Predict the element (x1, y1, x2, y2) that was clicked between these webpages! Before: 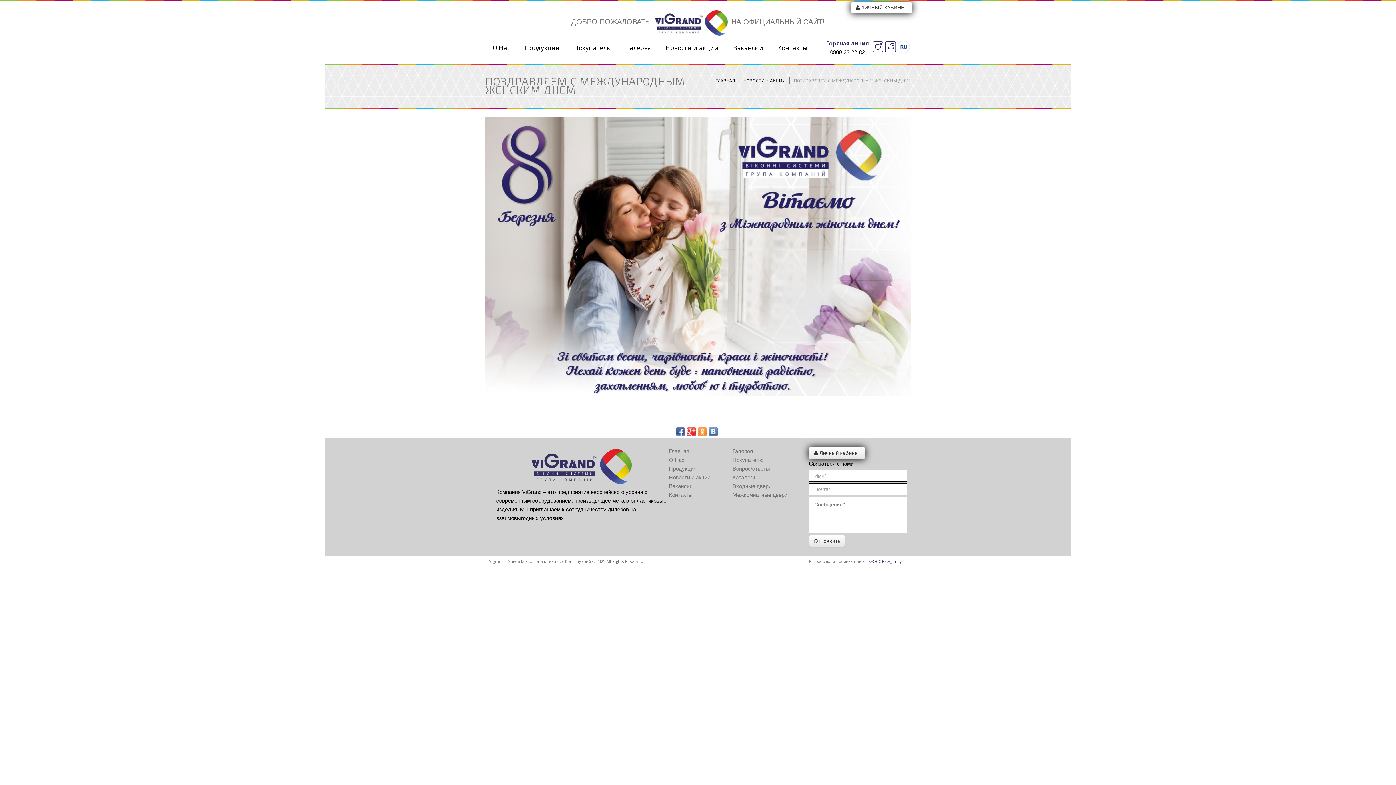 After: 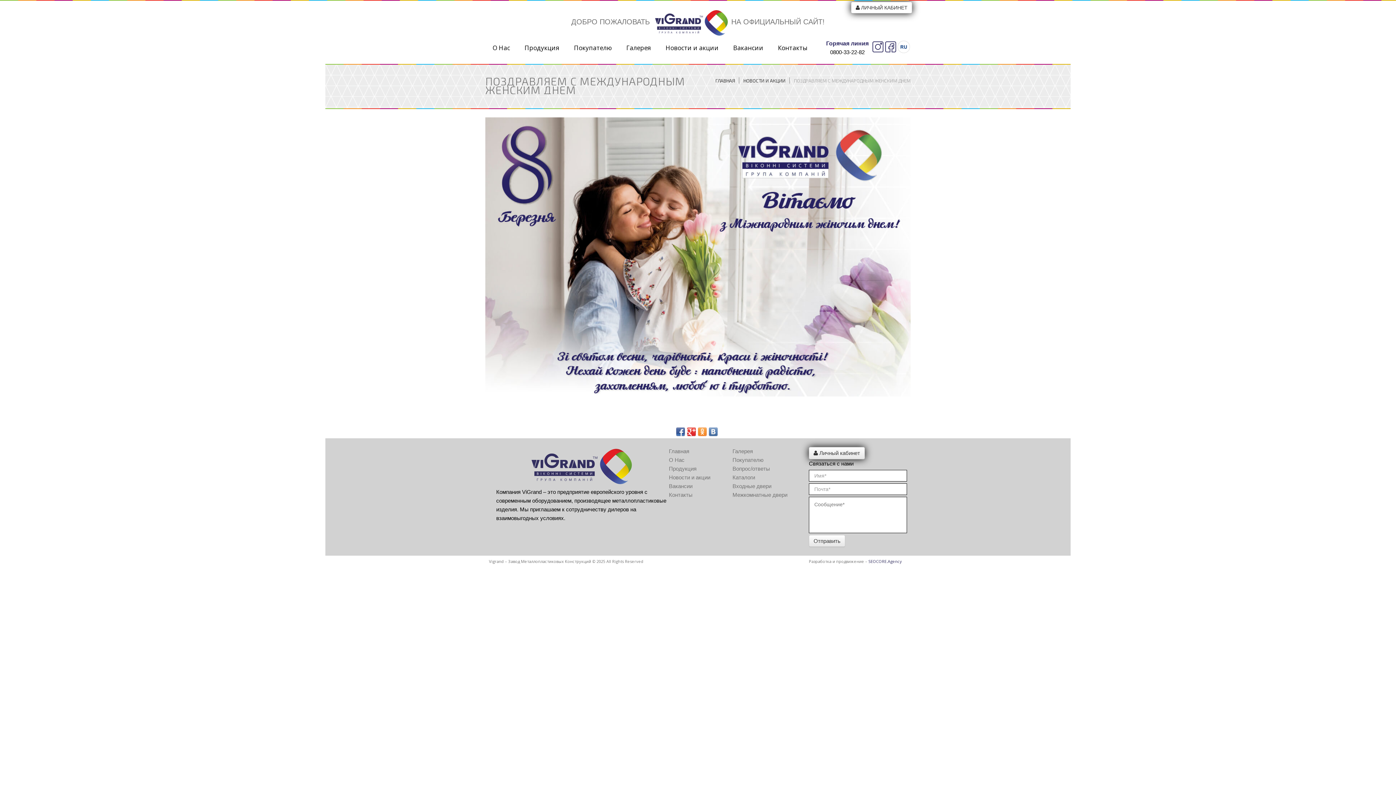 Action: bbox: (698, 427, 706, 436)